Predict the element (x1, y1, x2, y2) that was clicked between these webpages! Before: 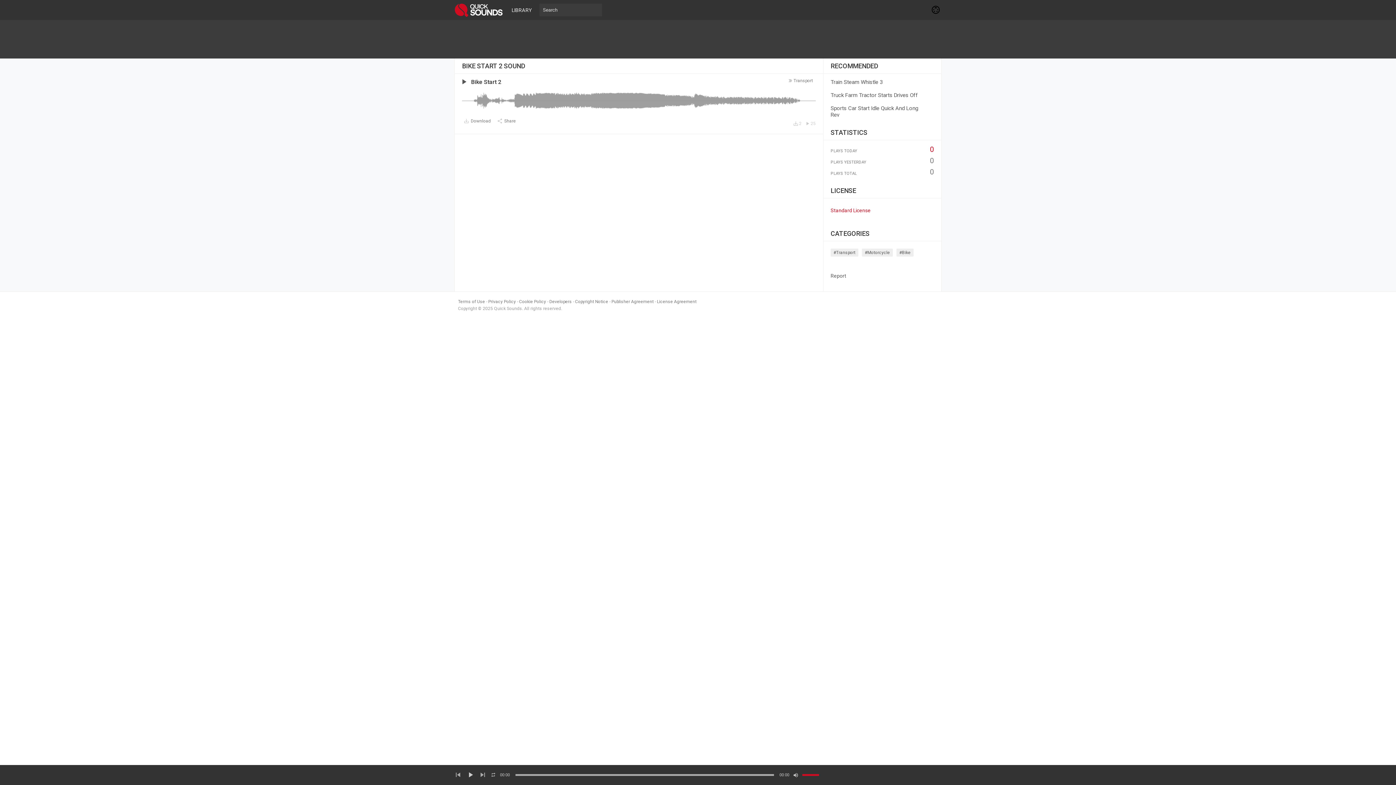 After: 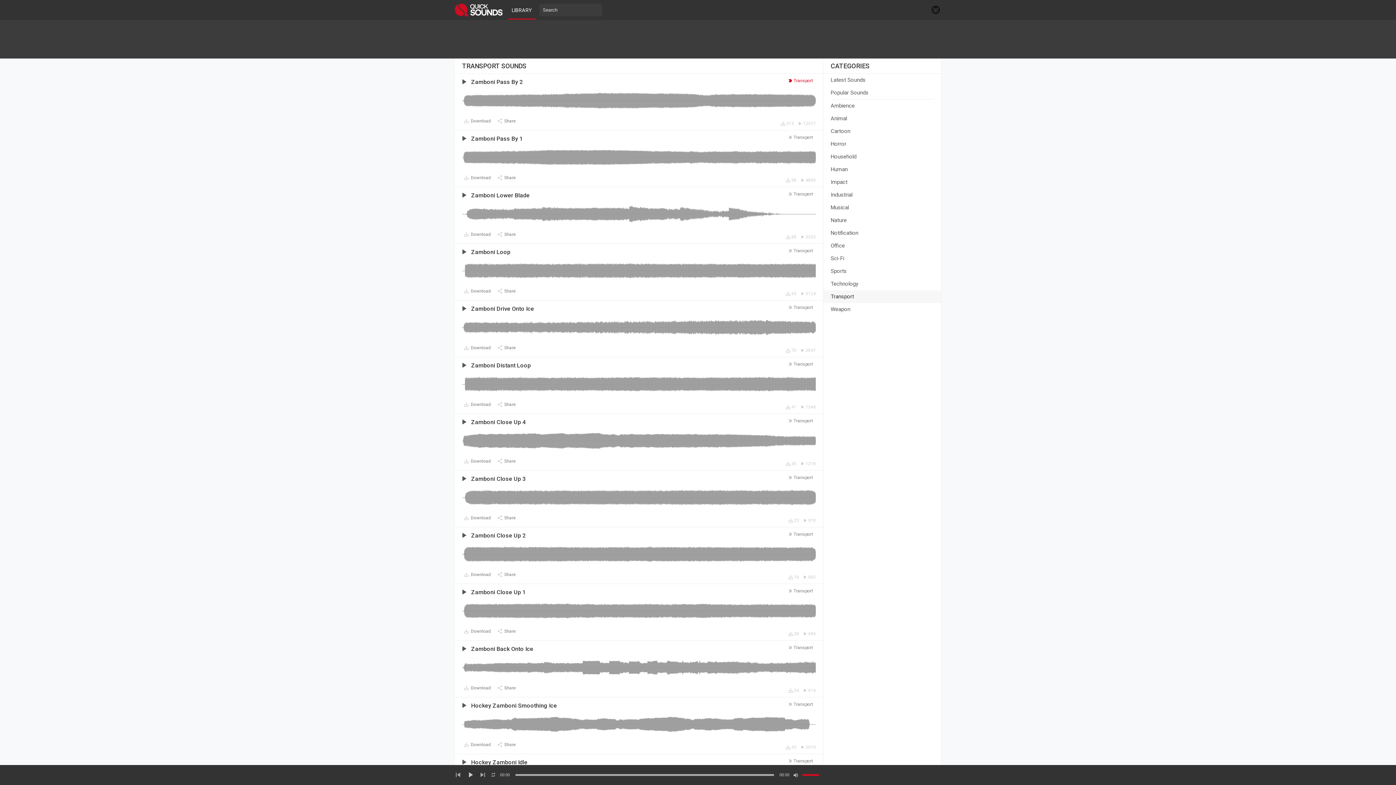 Action: bbox: (786, 76, 815, 84) label: Transport